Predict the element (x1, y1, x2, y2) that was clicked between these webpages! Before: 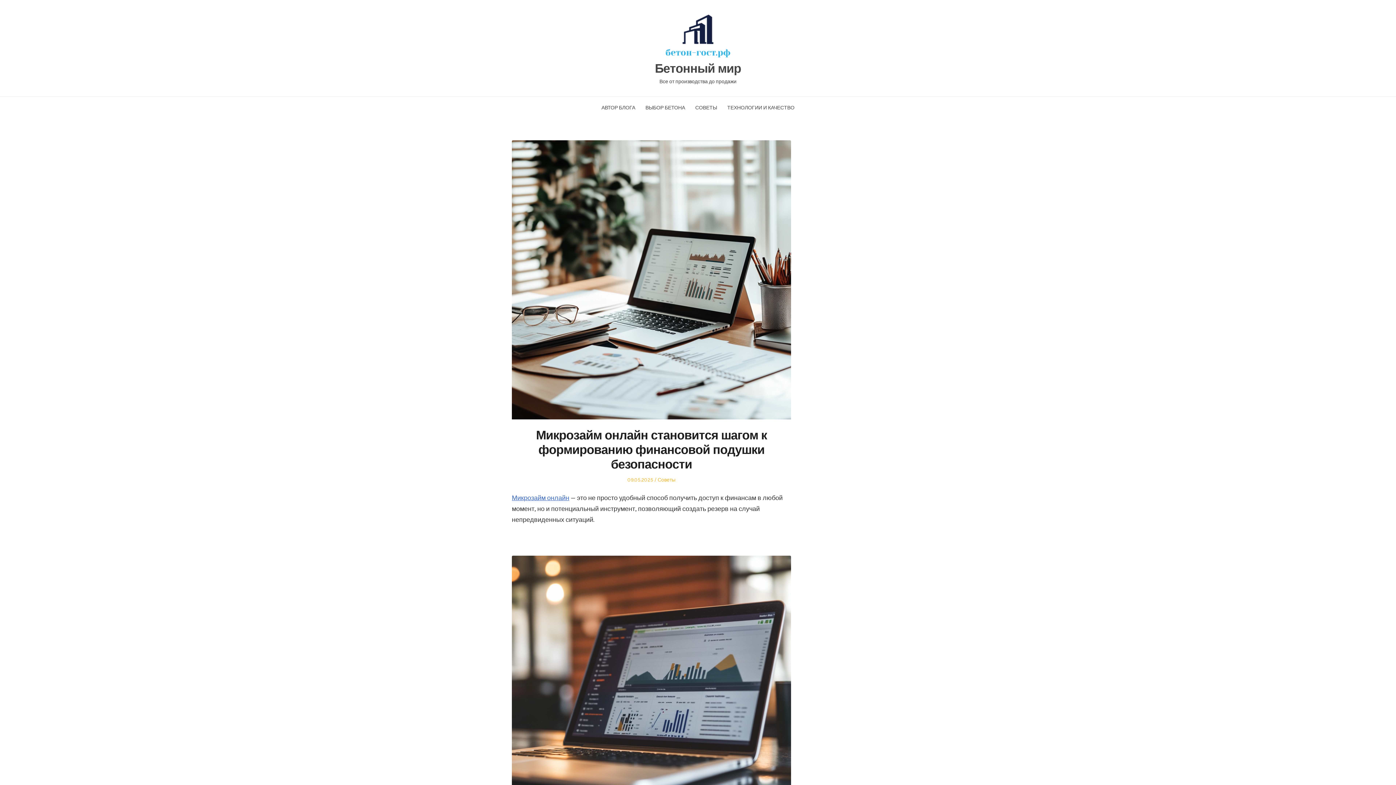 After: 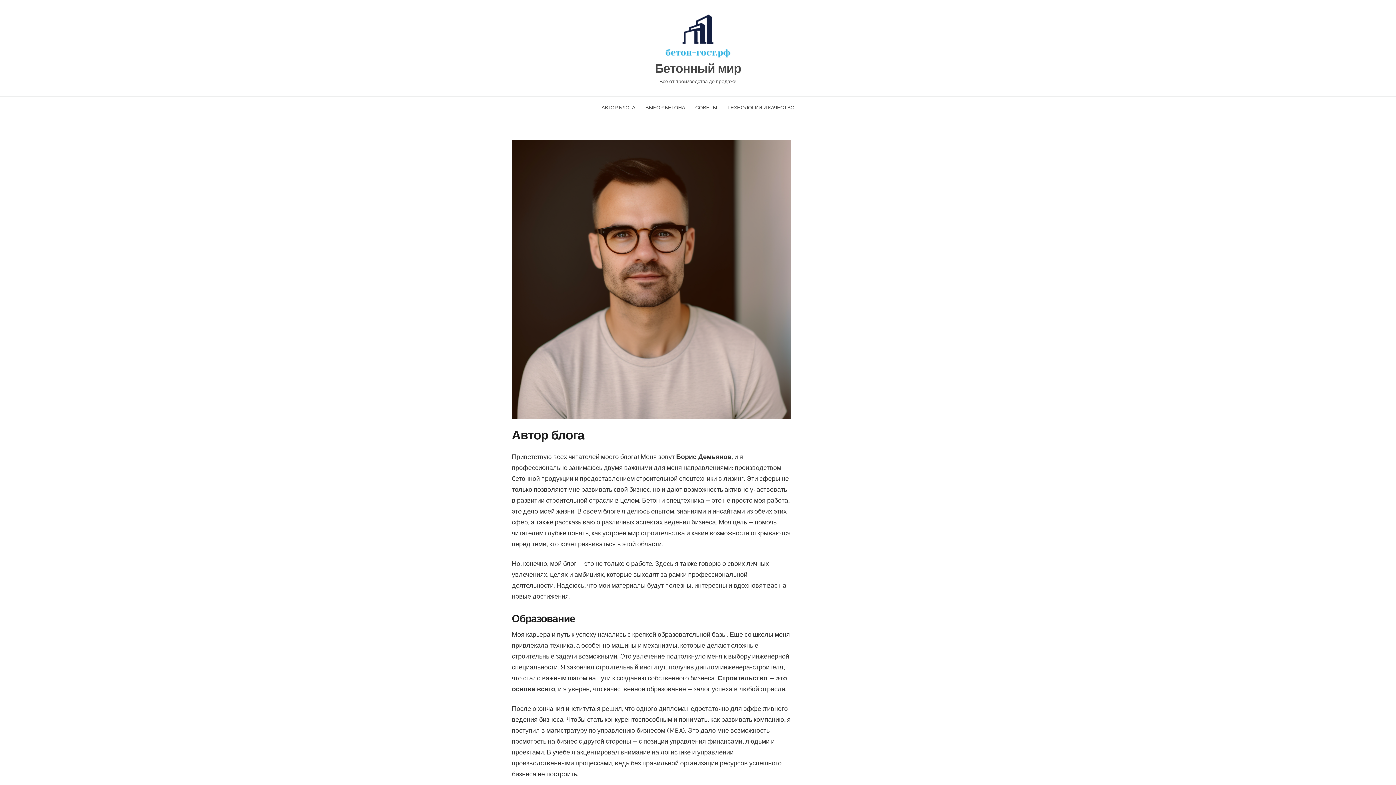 Action: label: АВТОР БЛОГА bbox: (601, 104, 635, 110)